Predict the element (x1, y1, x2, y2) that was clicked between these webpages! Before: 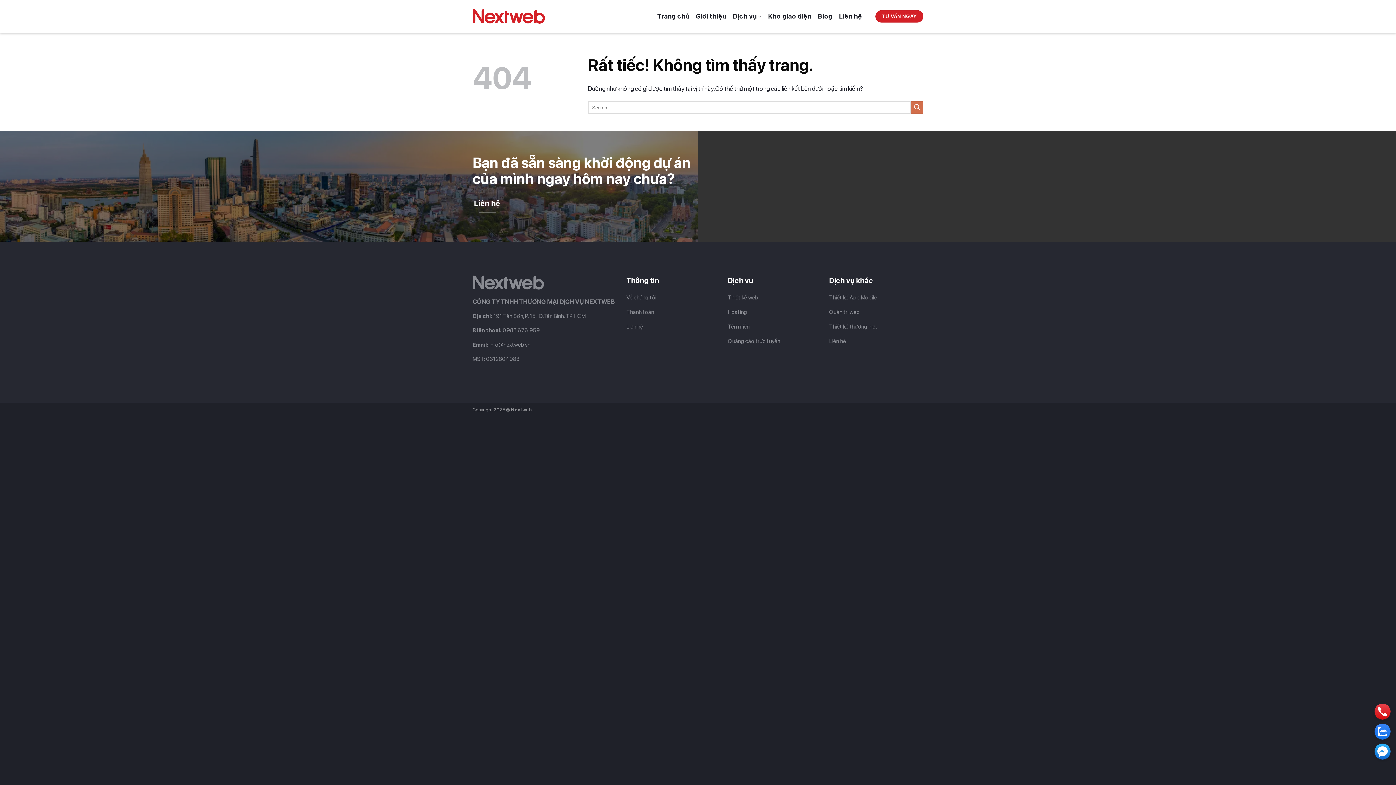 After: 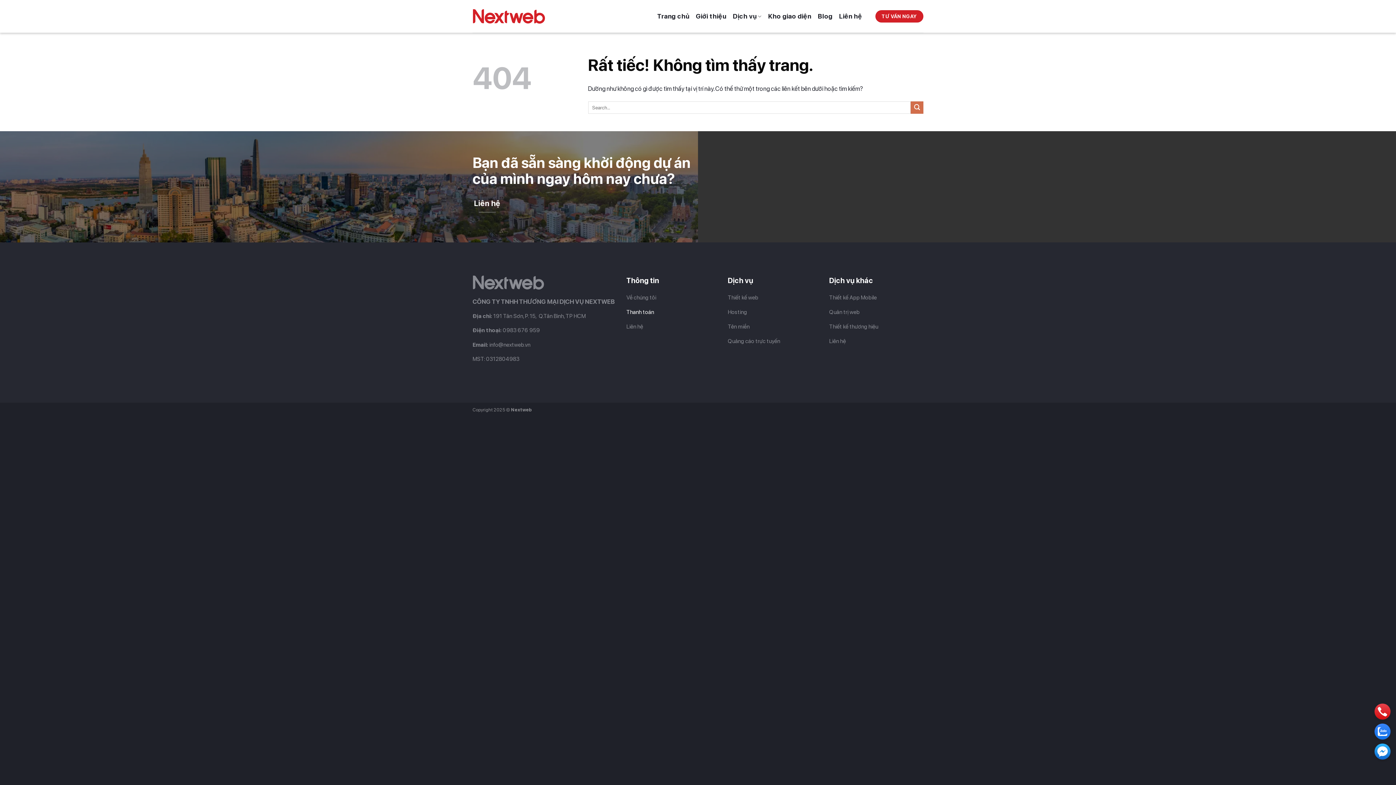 Action: label: Thanh toán bbox: (626, 308, 654, 315)